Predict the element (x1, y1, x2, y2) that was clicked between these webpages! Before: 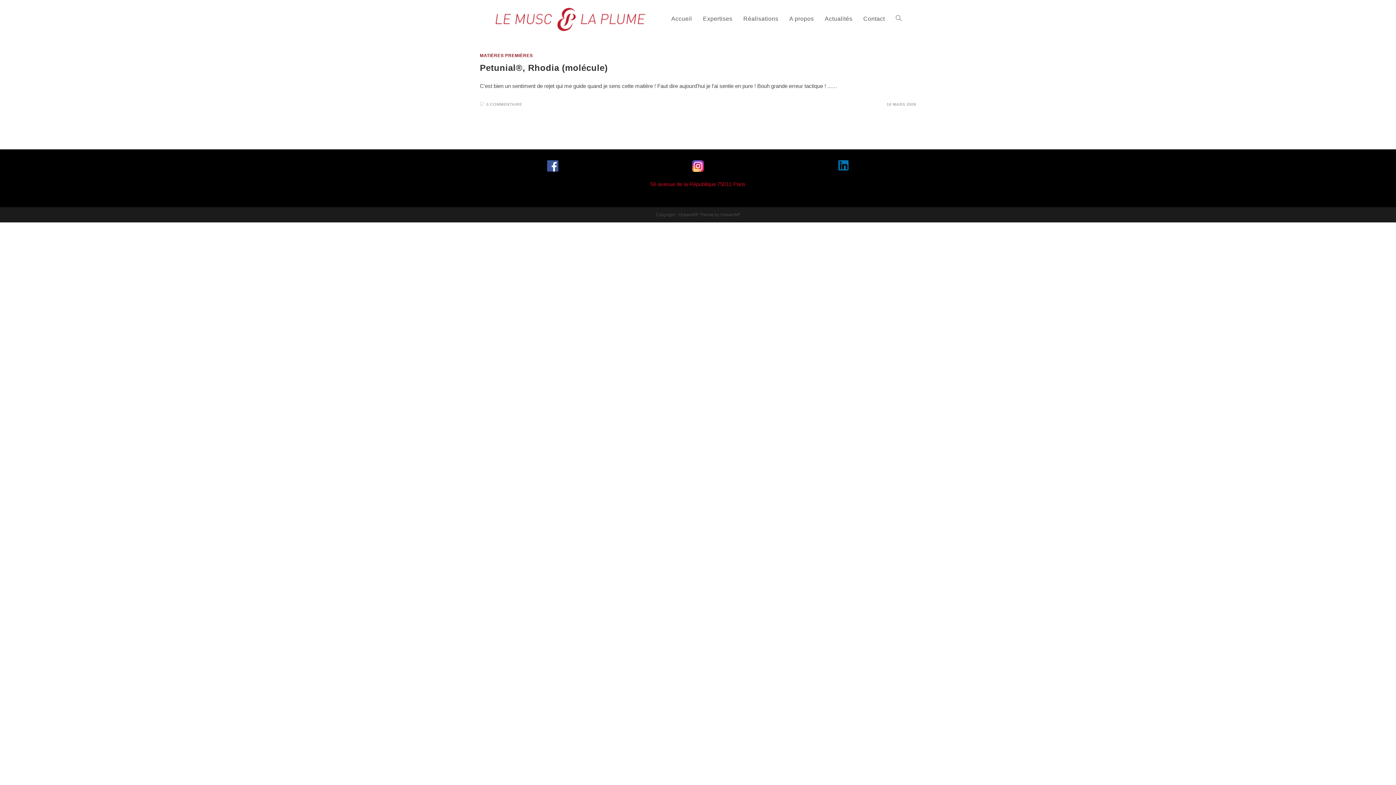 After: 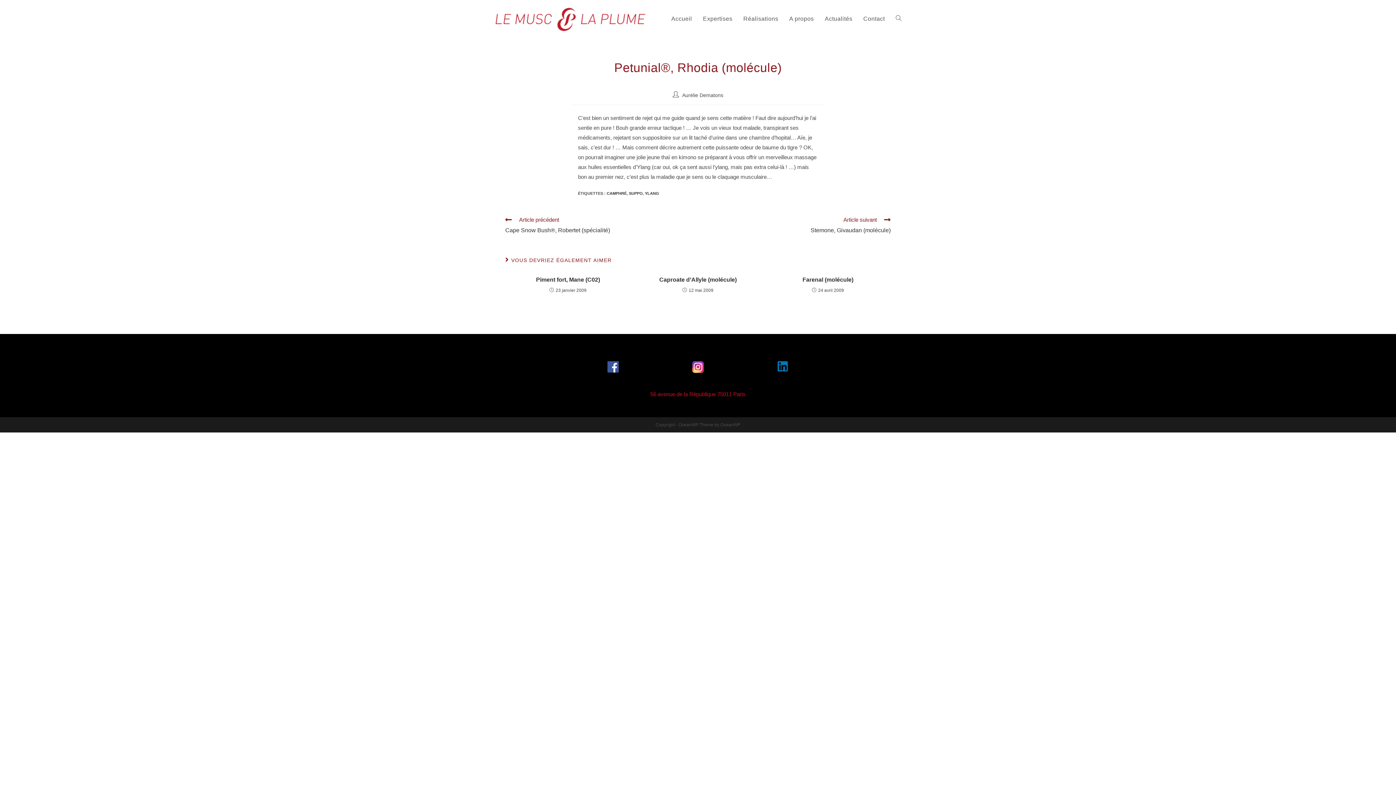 Action: bbox: (480, 62, 607, 72) label: Petunial®, Rhodia (molécule)